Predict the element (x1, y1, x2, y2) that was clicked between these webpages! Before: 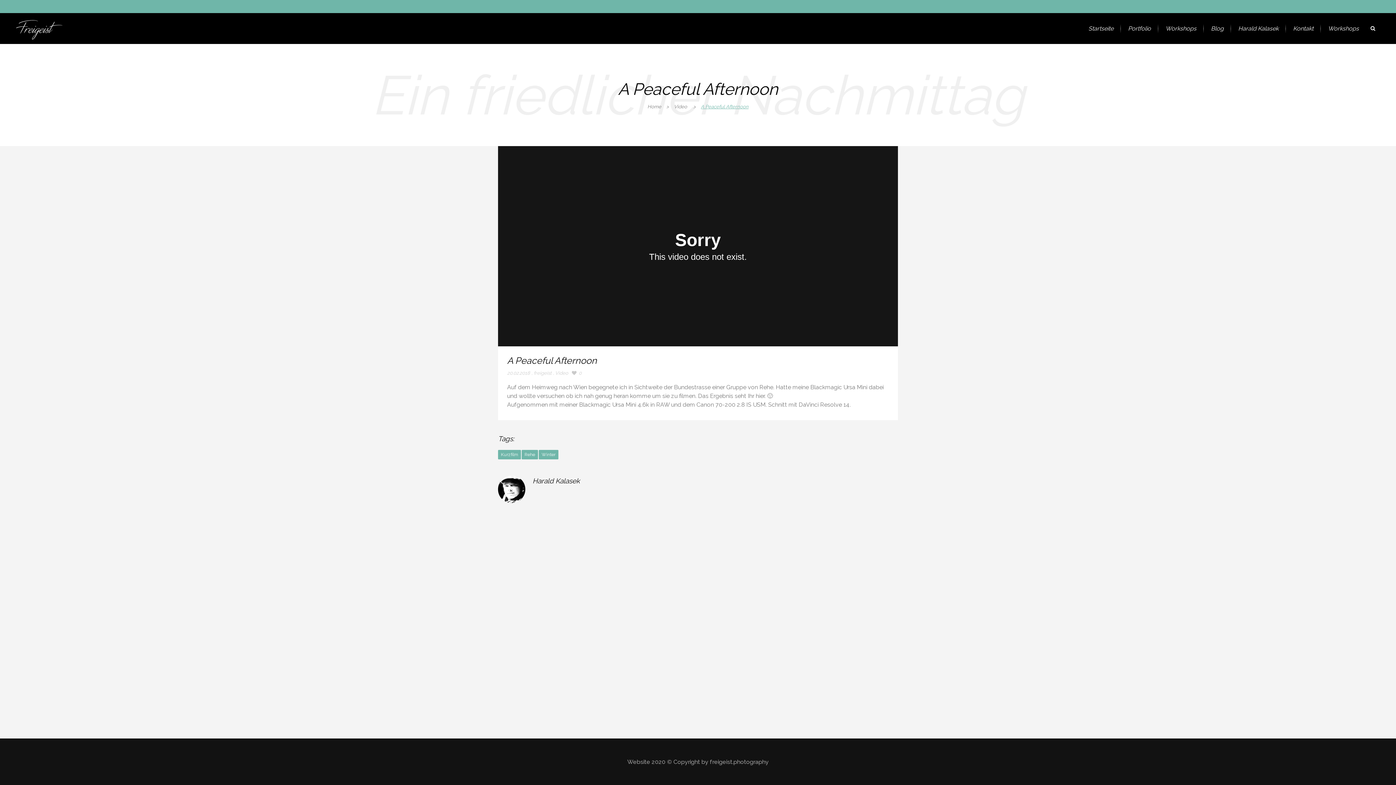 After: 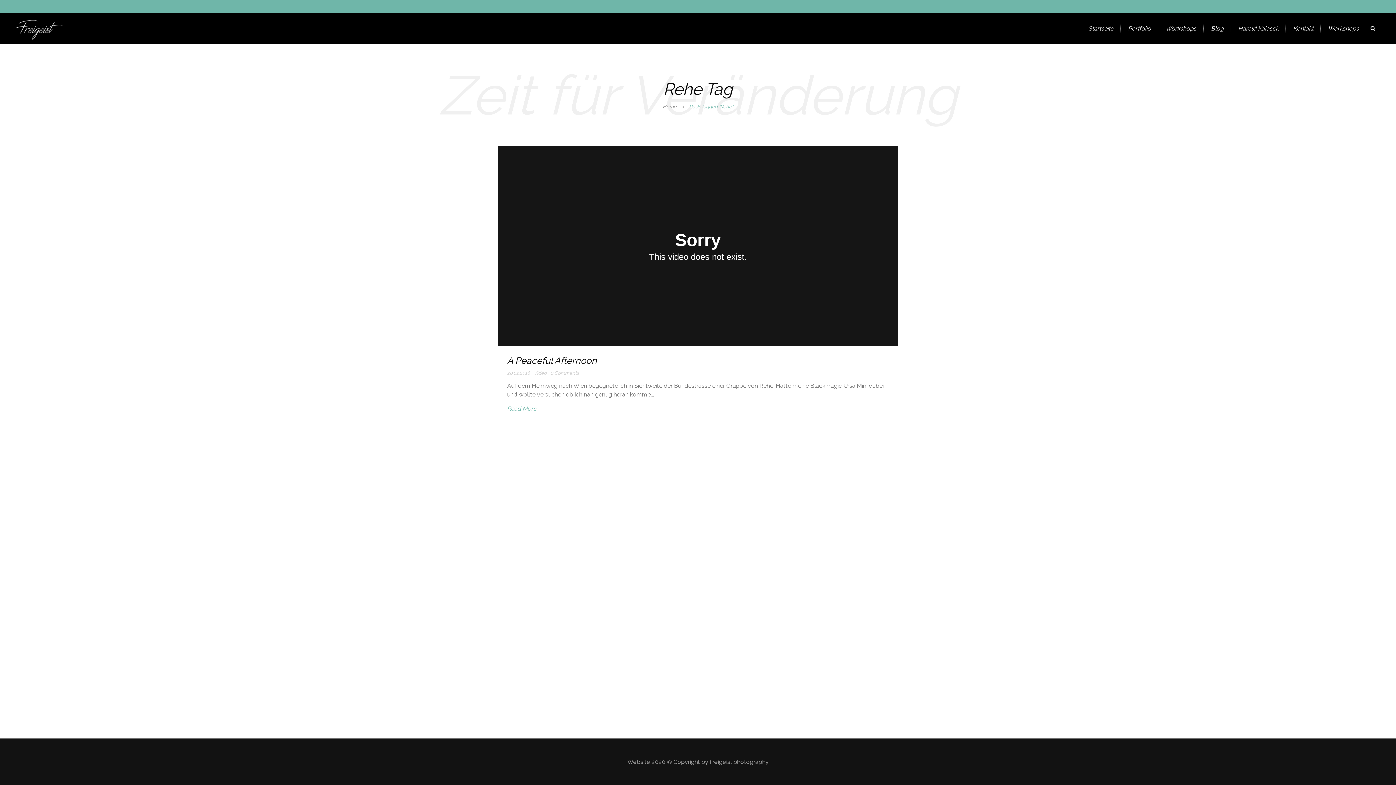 Action: bbox: (521, 450, 538, 459) label: Rehe